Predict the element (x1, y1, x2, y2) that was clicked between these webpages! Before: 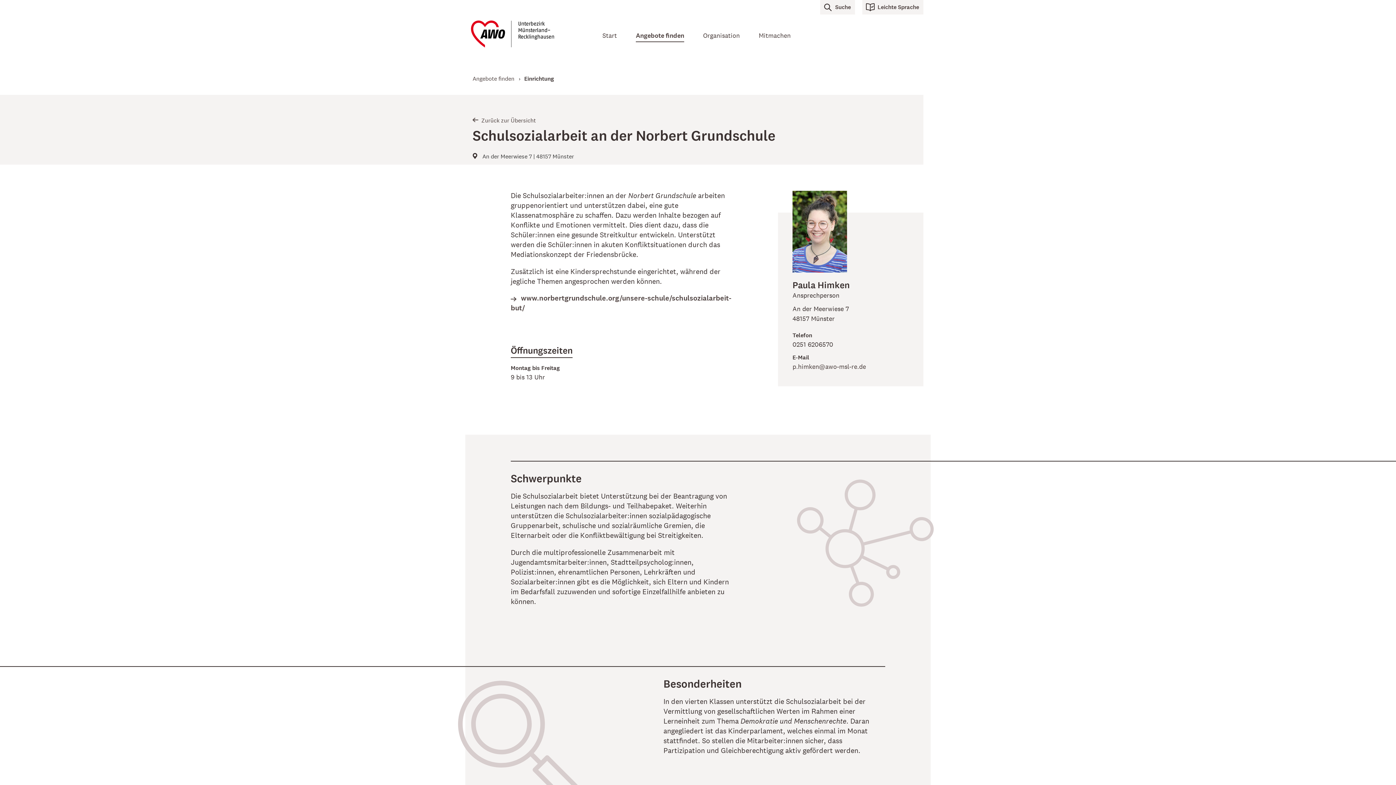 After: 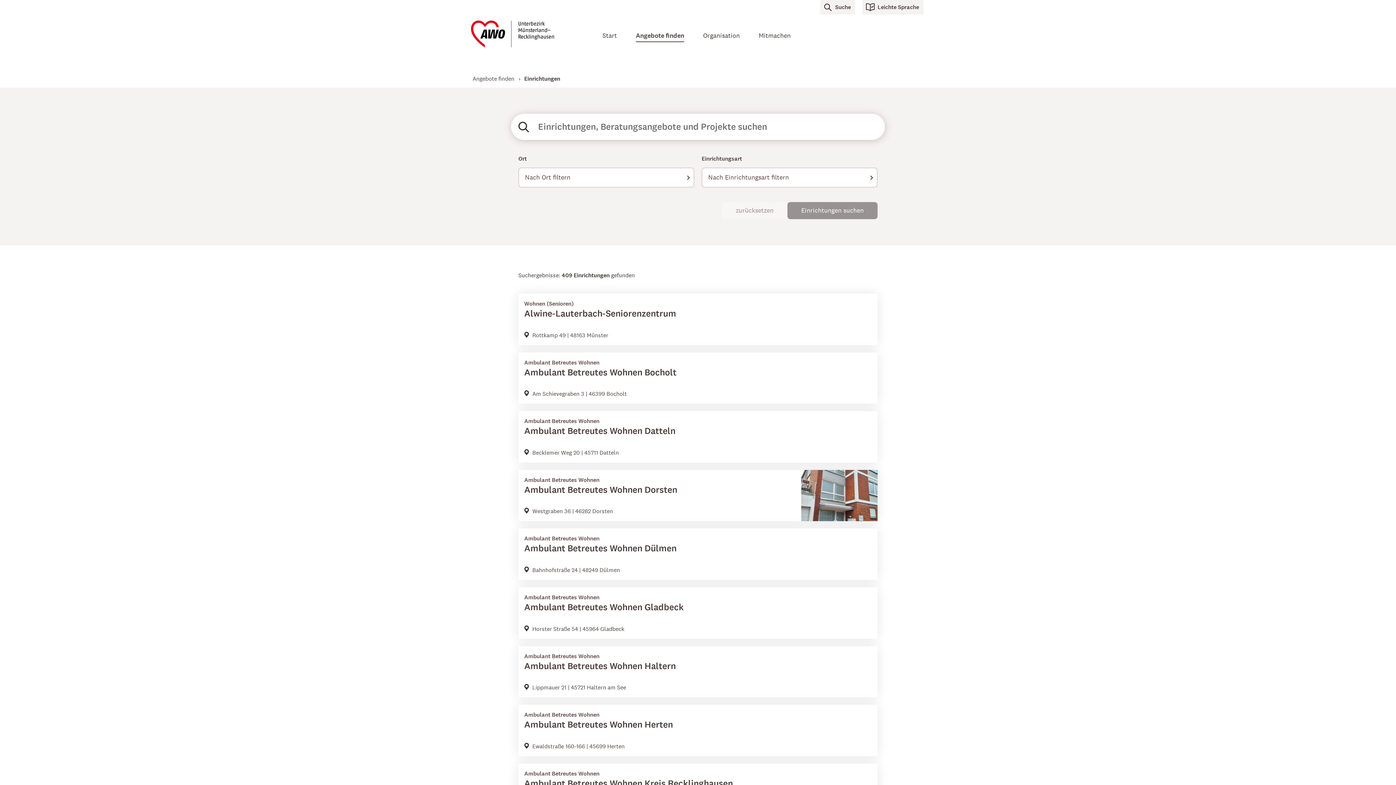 Action: bbox: (472, 116, 923, 124) label: Zurück zur Übersicht